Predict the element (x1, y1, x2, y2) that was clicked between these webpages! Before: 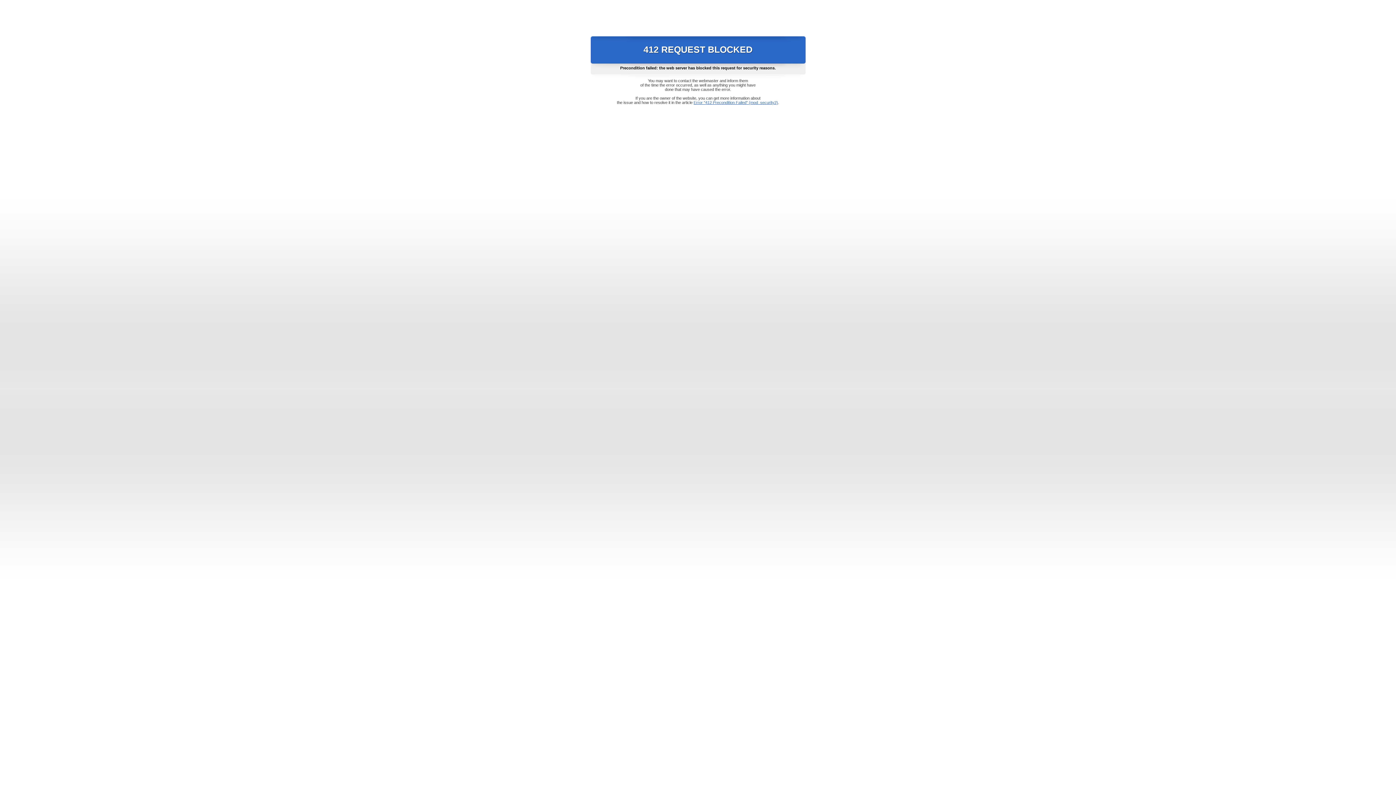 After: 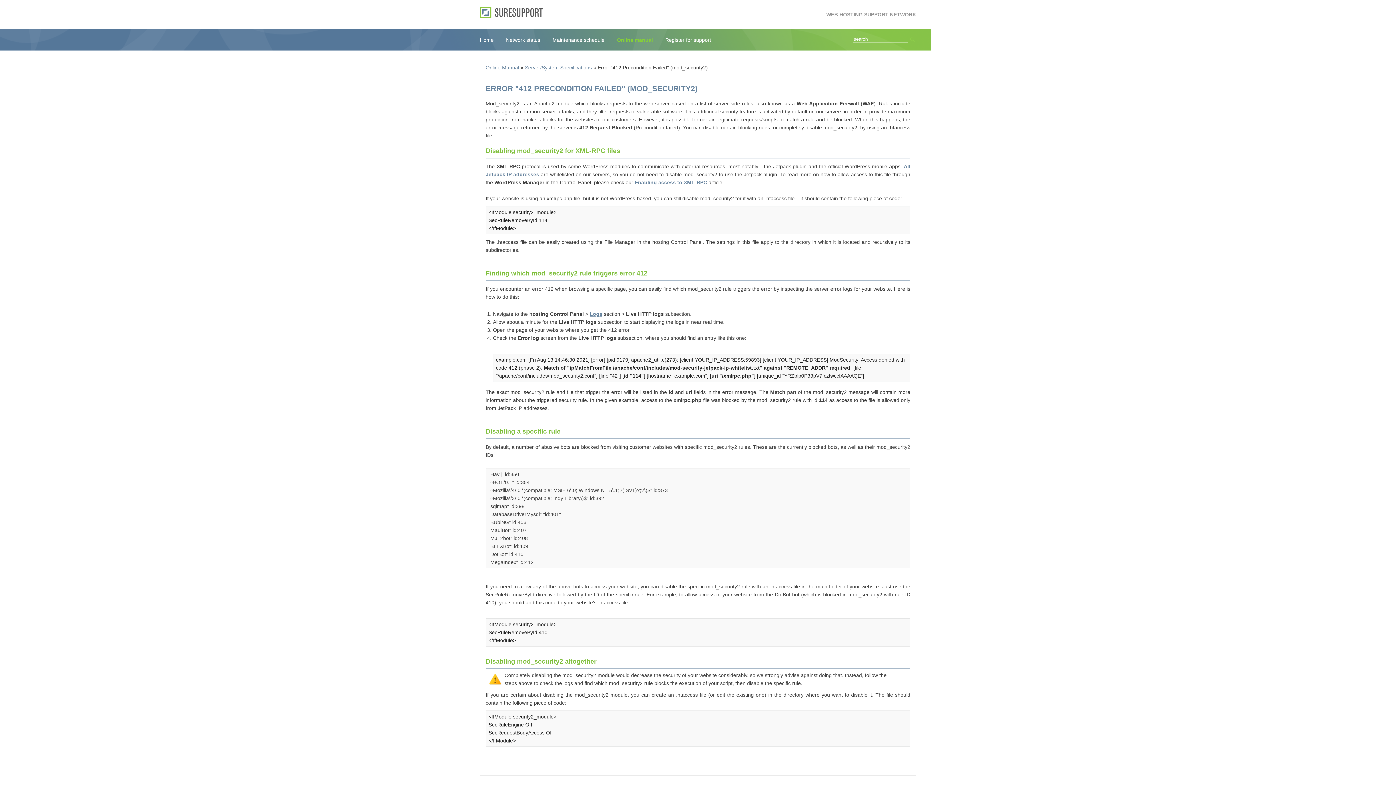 Action: bbox: (693, 100, 778, 104) label: Error "412 Precondition Failed" (mod_security2)